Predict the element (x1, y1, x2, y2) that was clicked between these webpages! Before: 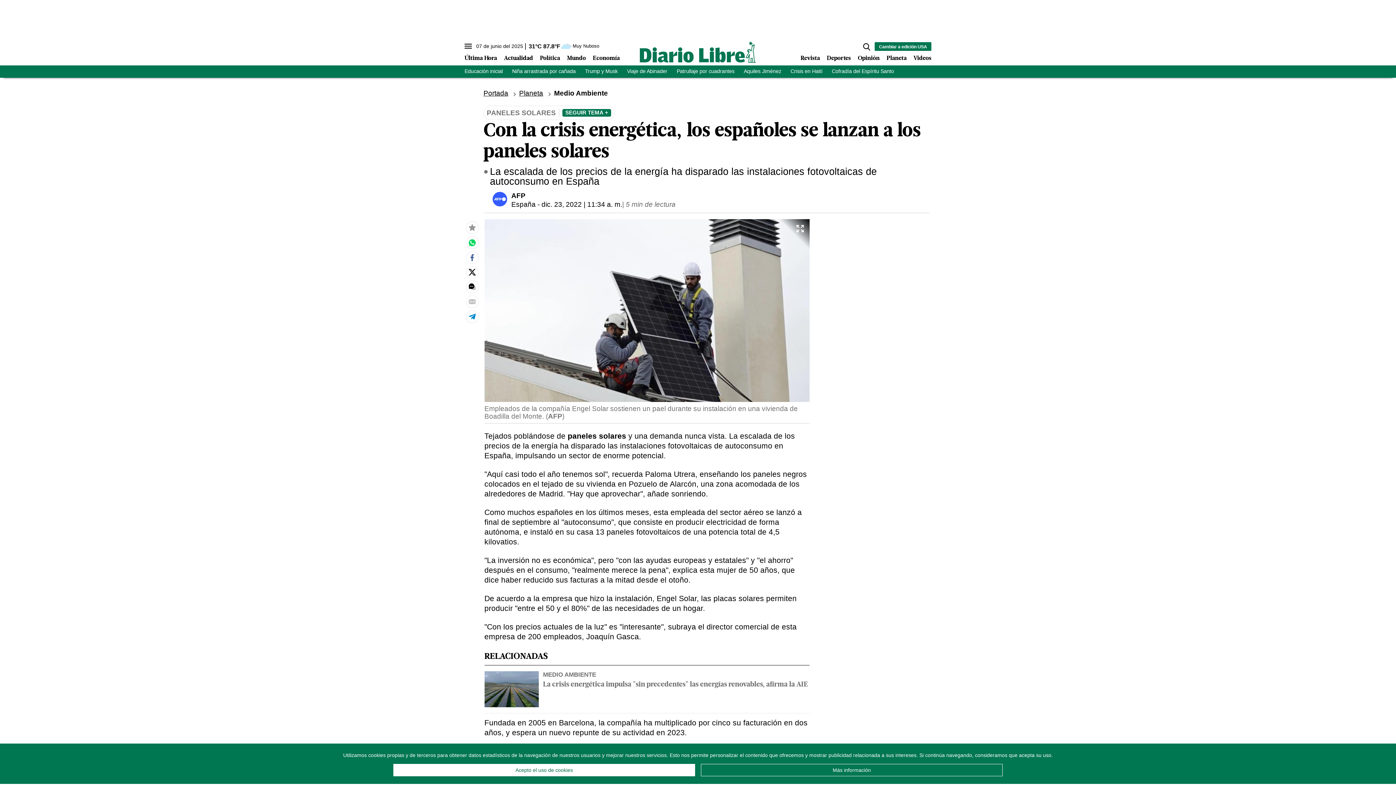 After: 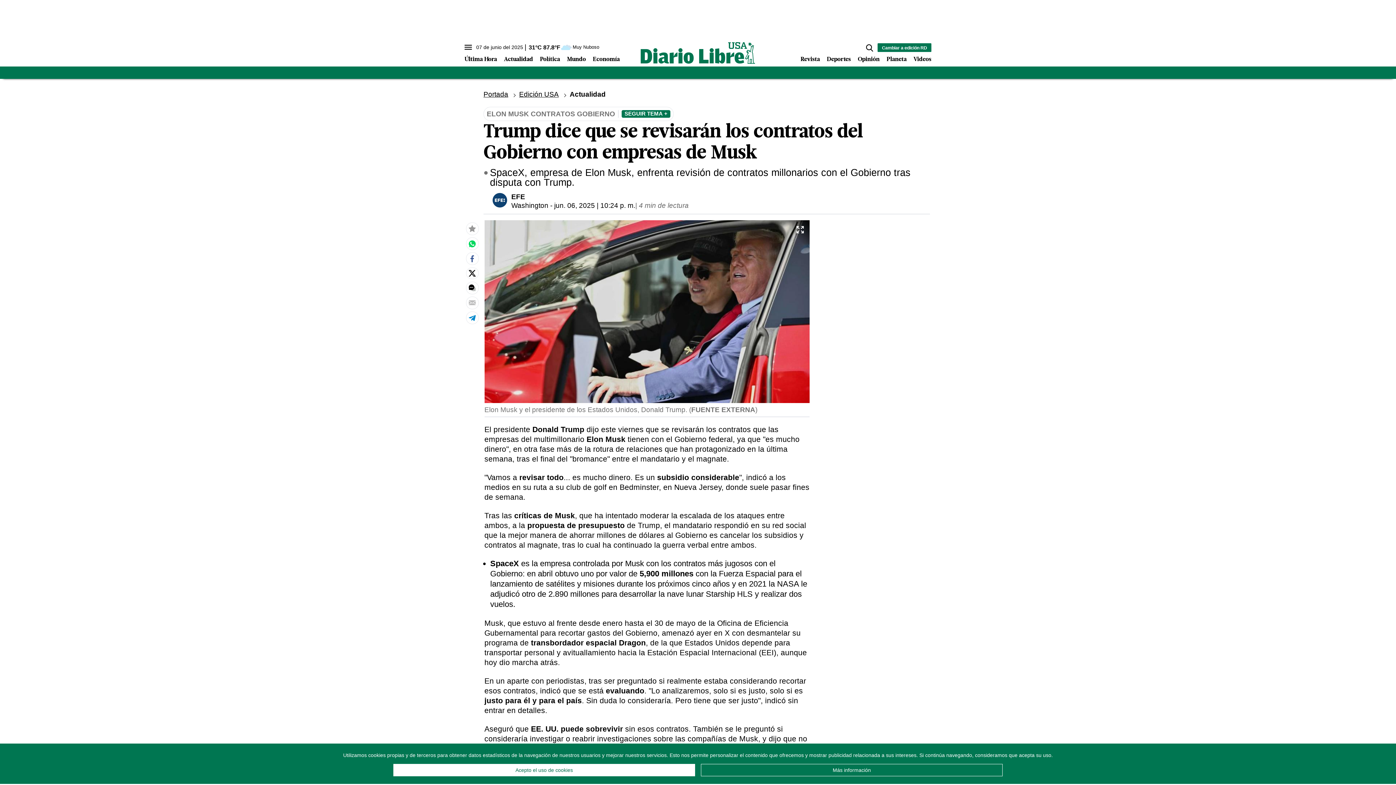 Action: label: Trump y Musk bbox: (585, 68, 617, 74)